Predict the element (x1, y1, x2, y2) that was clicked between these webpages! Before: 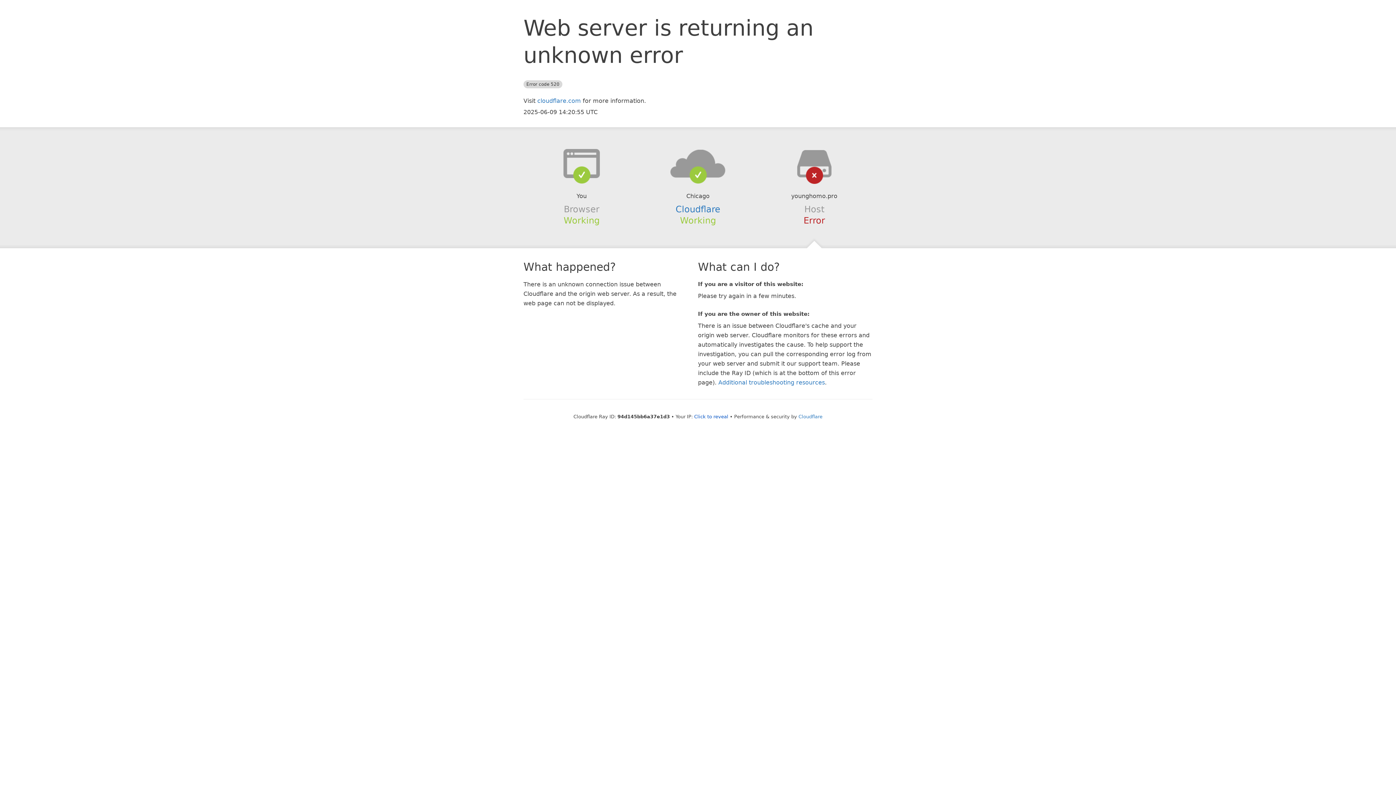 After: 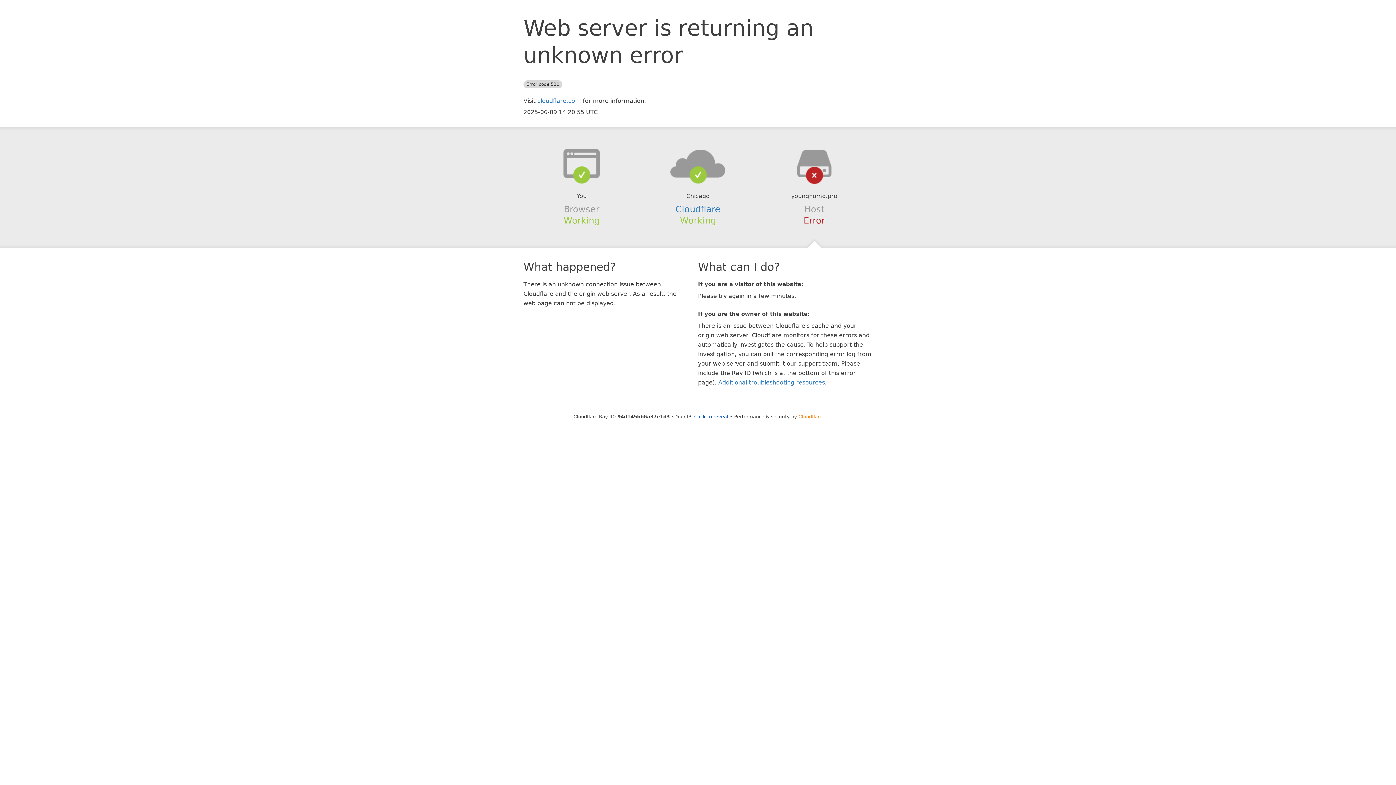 Action: label: Cloudflare bbox: (798, 414, 822, 419)